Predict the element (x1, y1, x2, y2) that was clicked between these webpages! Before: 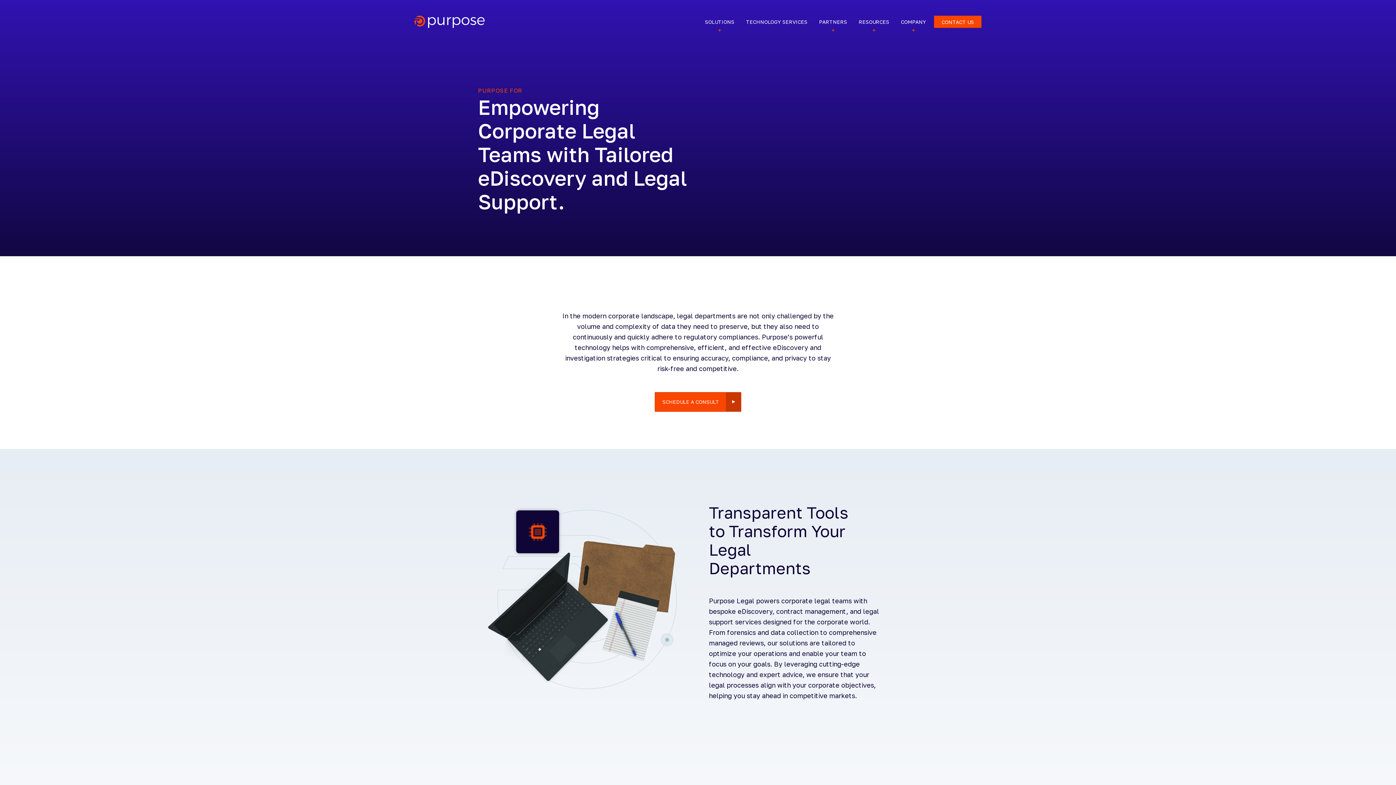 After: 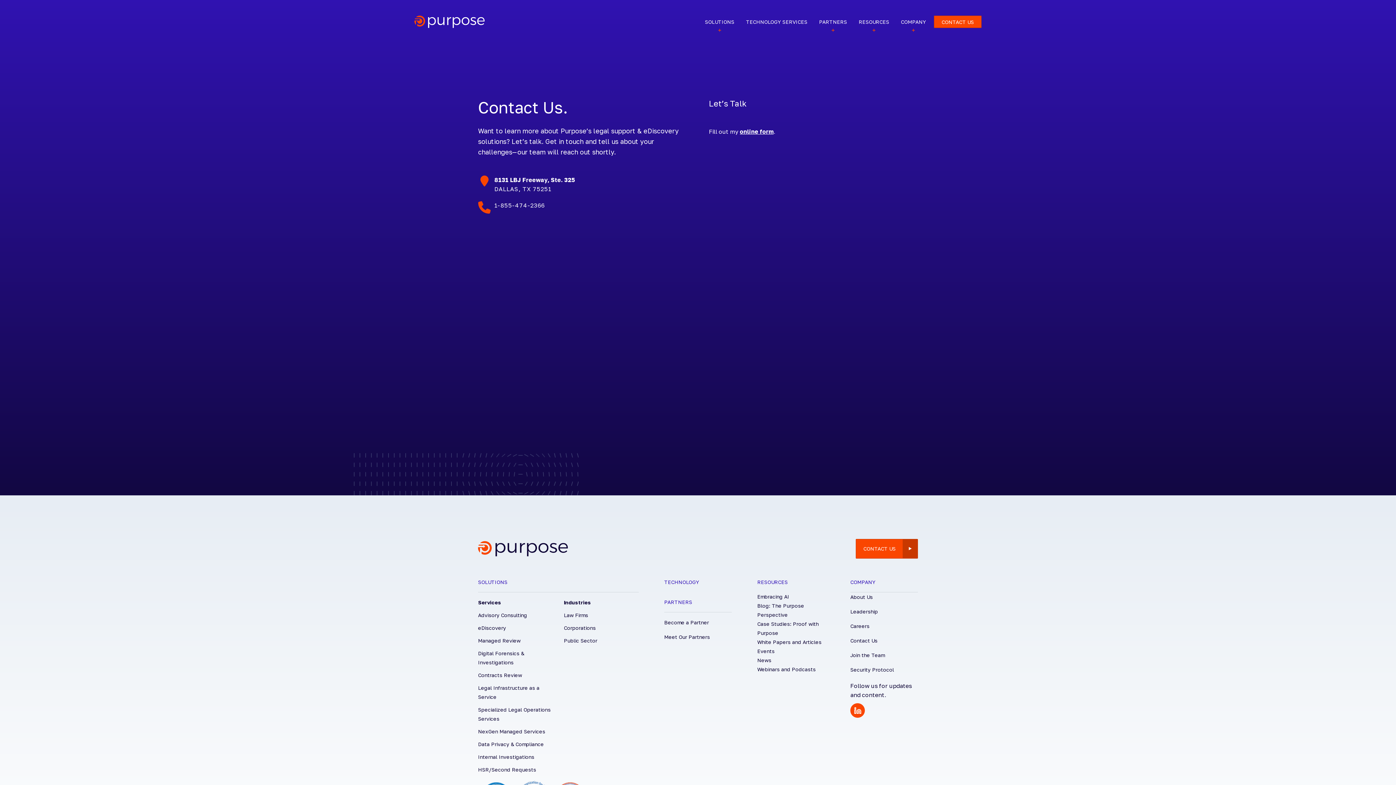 Action: bbox: (654, 392, 741, 411) label: SCHEDULE A CONSULT